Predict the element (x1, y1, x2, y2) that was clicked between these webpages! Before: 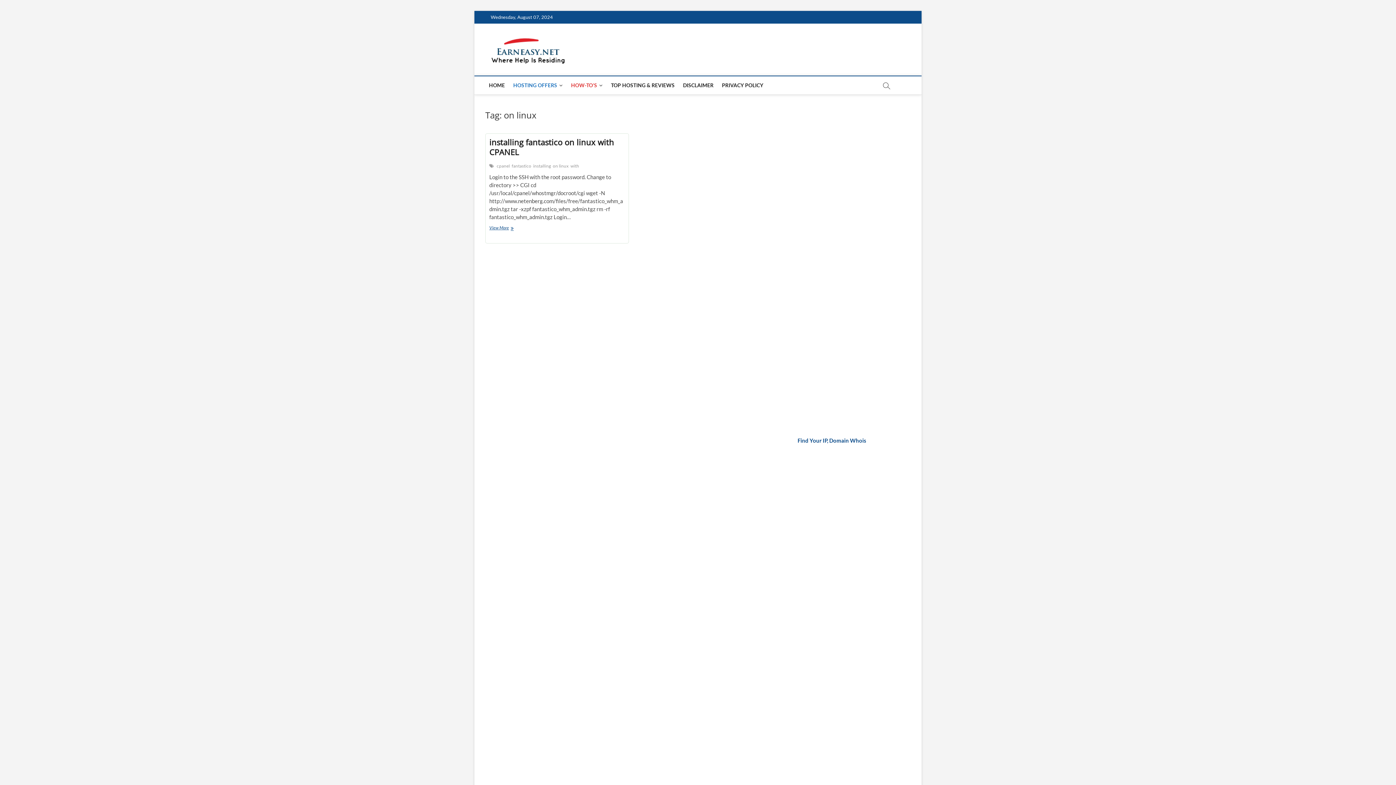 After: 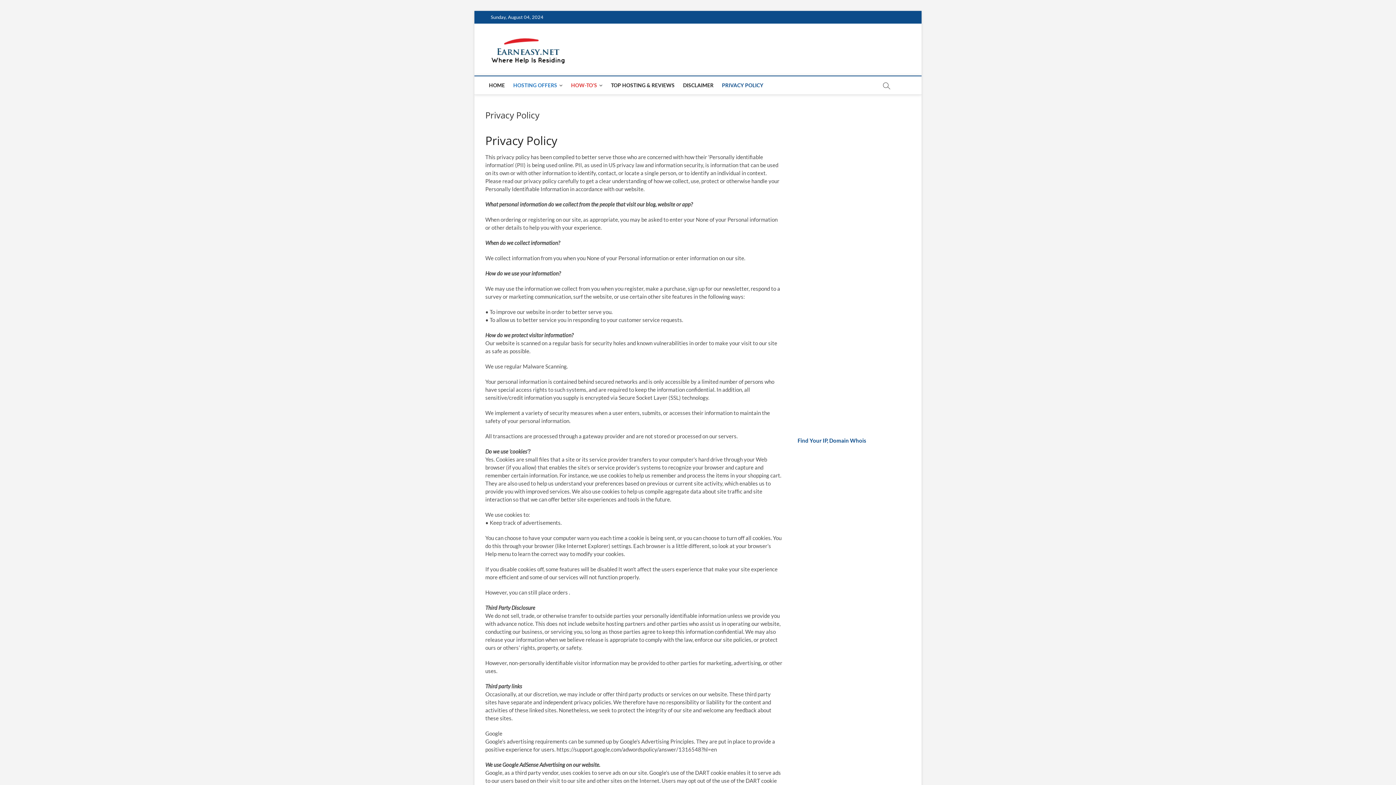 Action: label: PRIVACY POLICY bbox: (718, 76, 767, 94)